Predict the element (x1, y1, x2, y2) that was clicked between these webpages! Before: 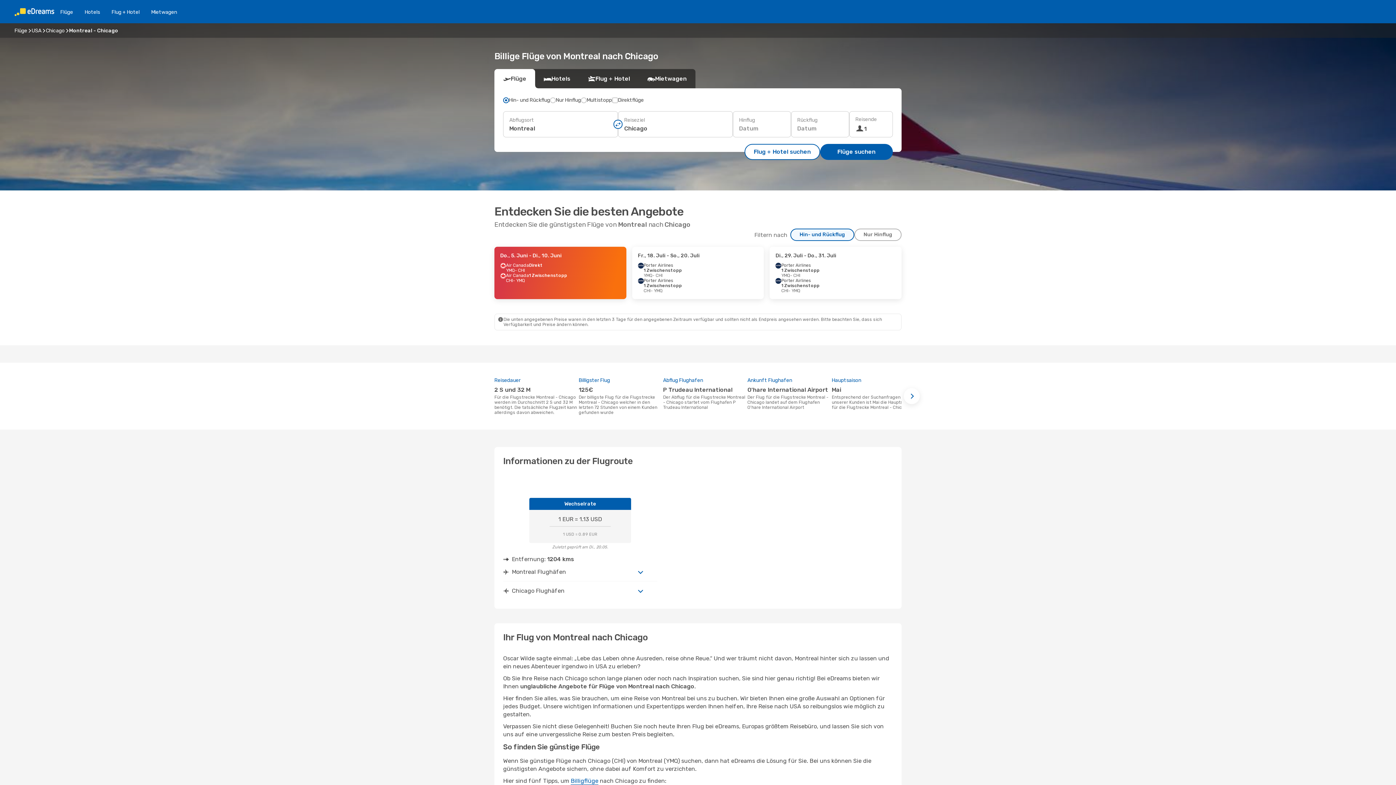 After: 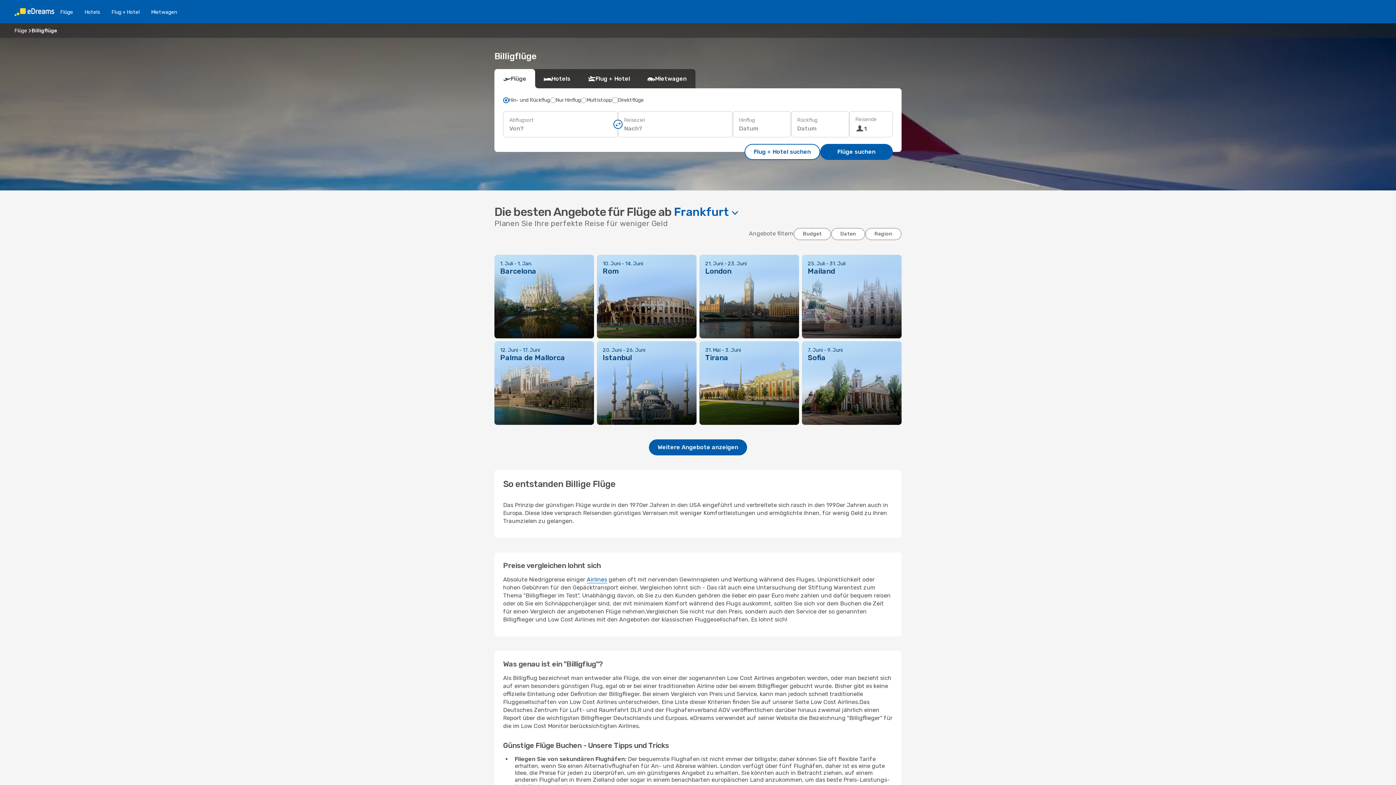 Action: bbox: (570, 777, 598, 785) label: Billigflüge